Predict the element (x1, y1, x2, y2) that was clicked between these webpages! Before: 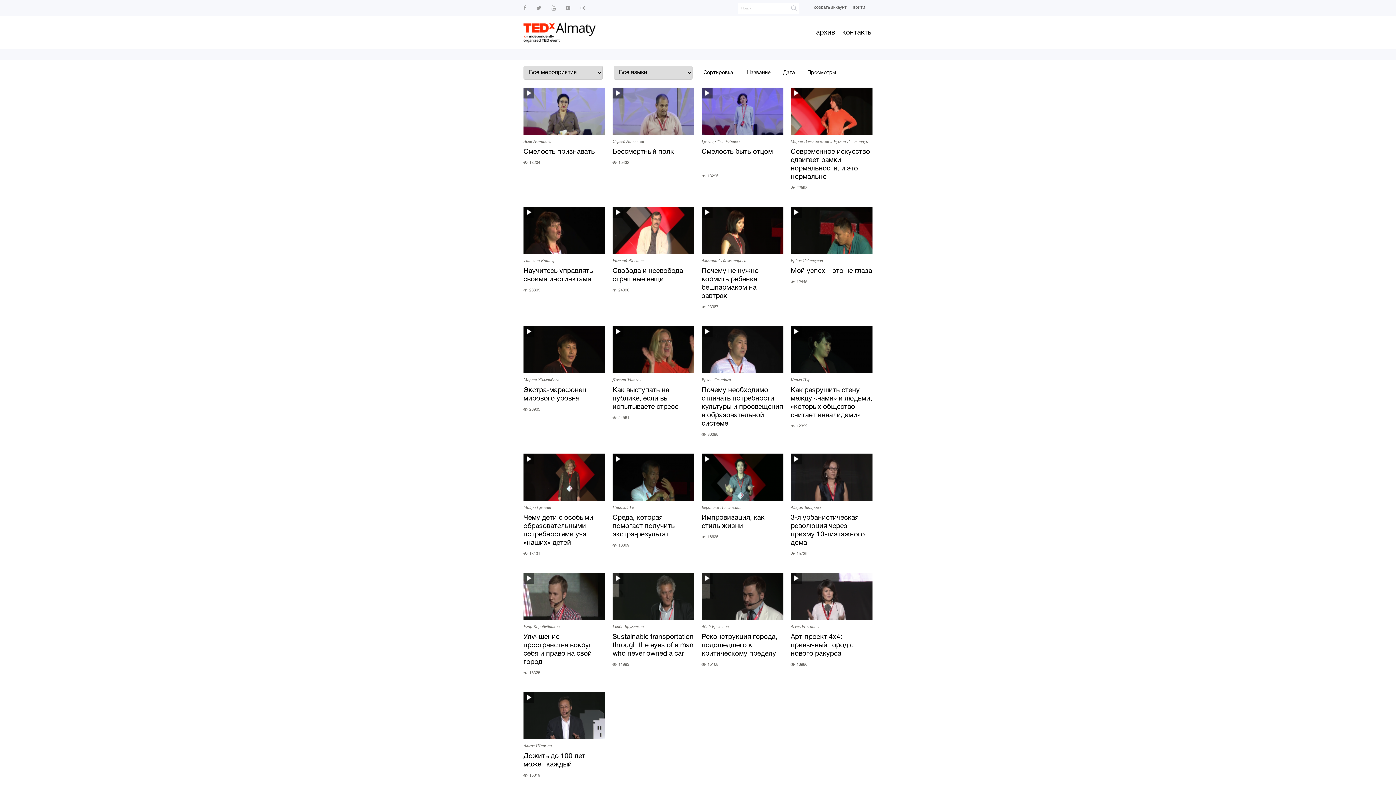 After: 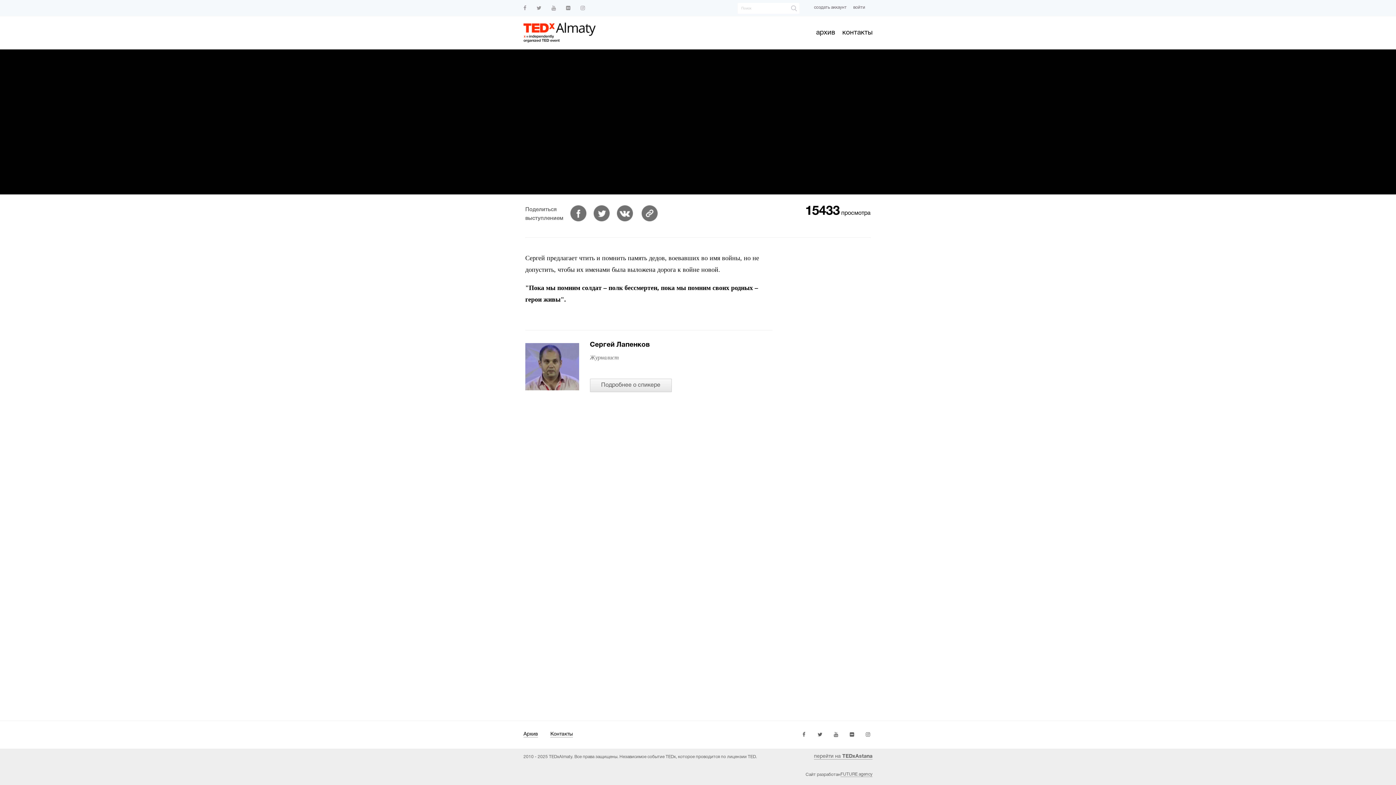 Action: label: Сергей Лапенков
Бессмертный полк
15432 bbox: (612, 87, 694, 165)